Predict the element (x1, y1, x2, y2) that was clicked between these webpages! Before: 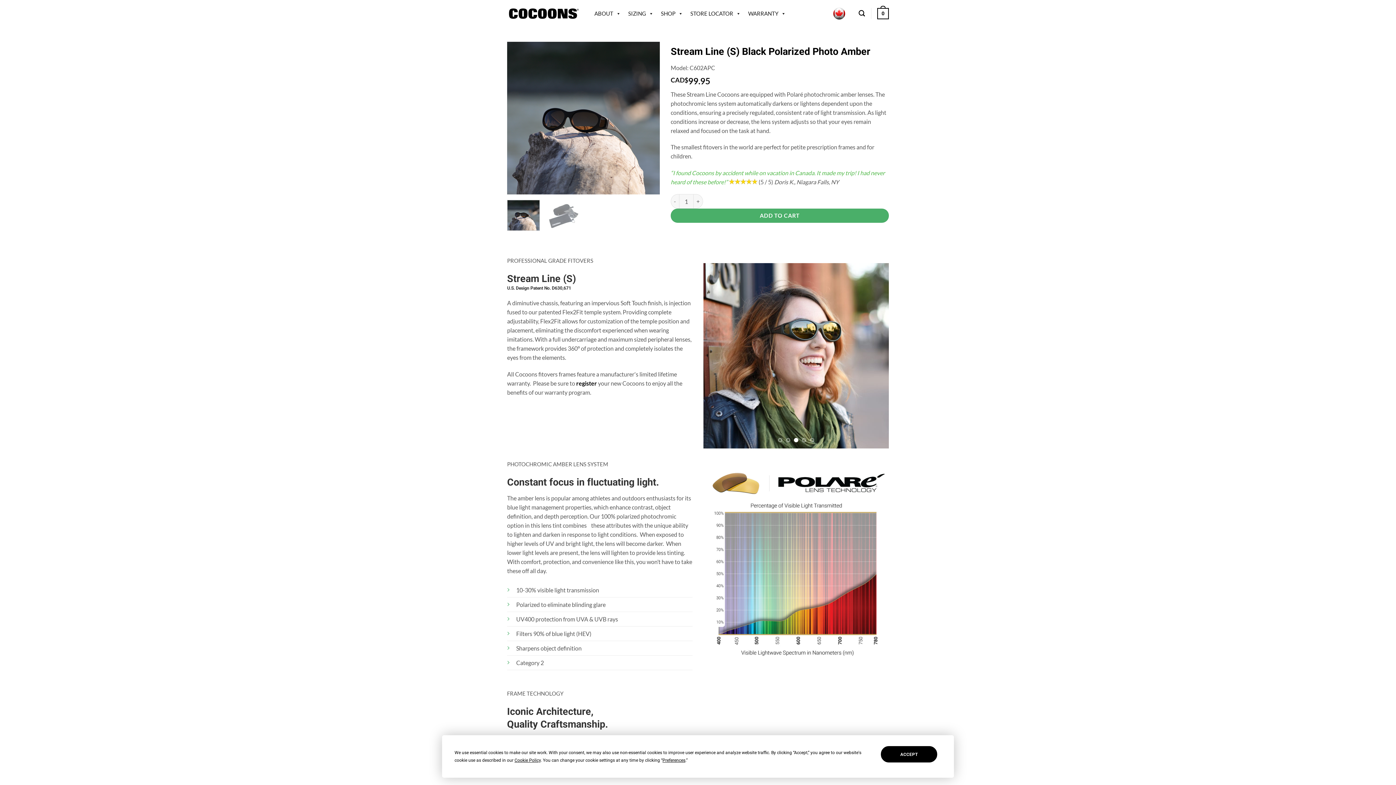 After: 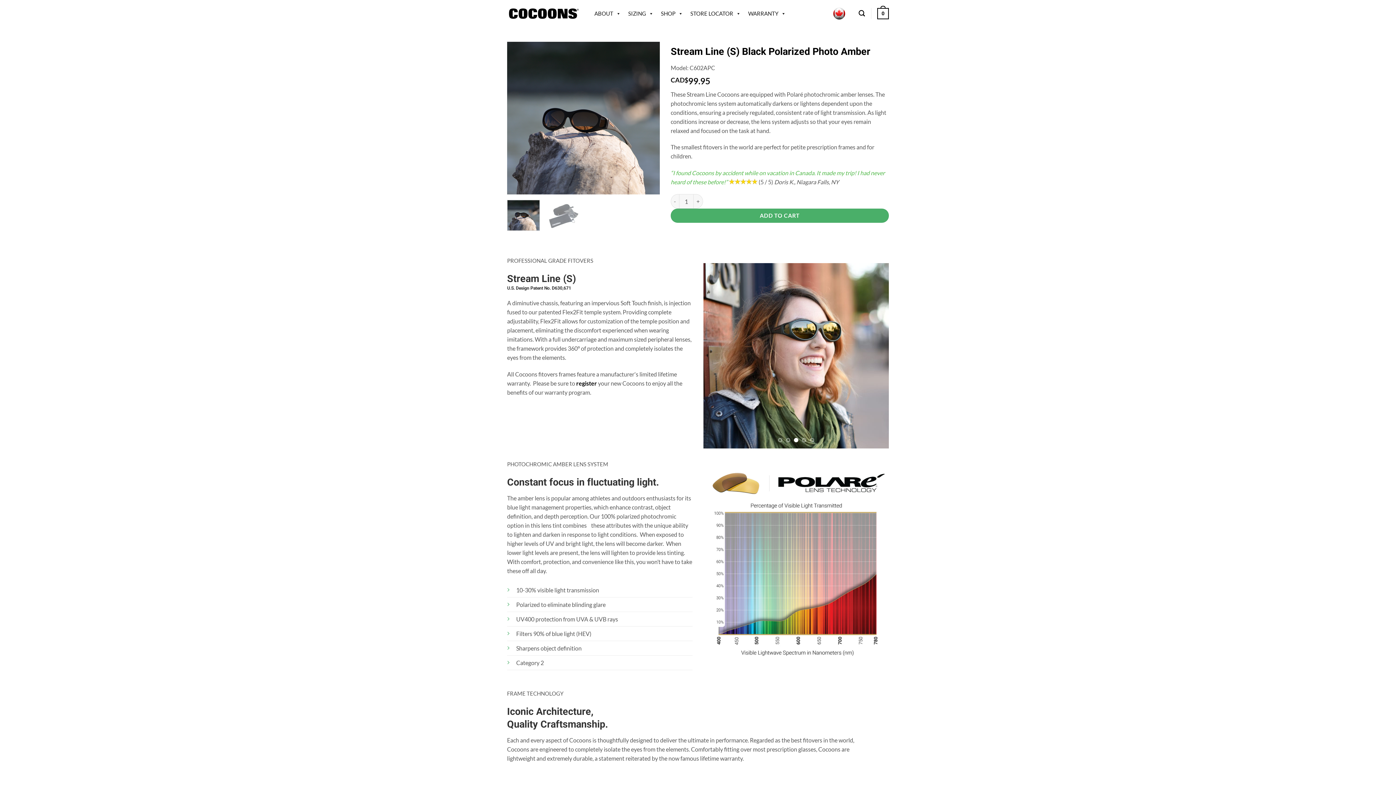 Action: label: ACCEPT bbox: (881, 746, 937, 762)